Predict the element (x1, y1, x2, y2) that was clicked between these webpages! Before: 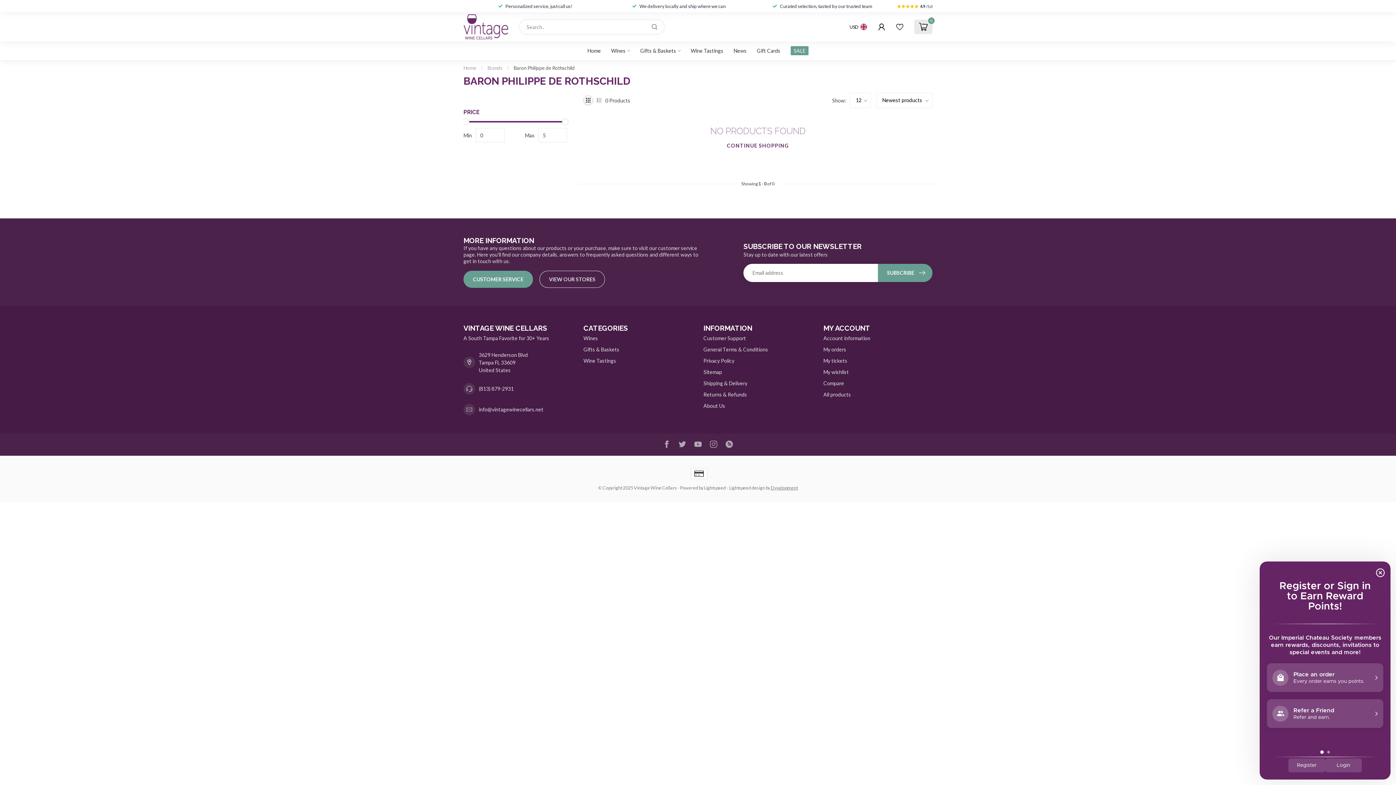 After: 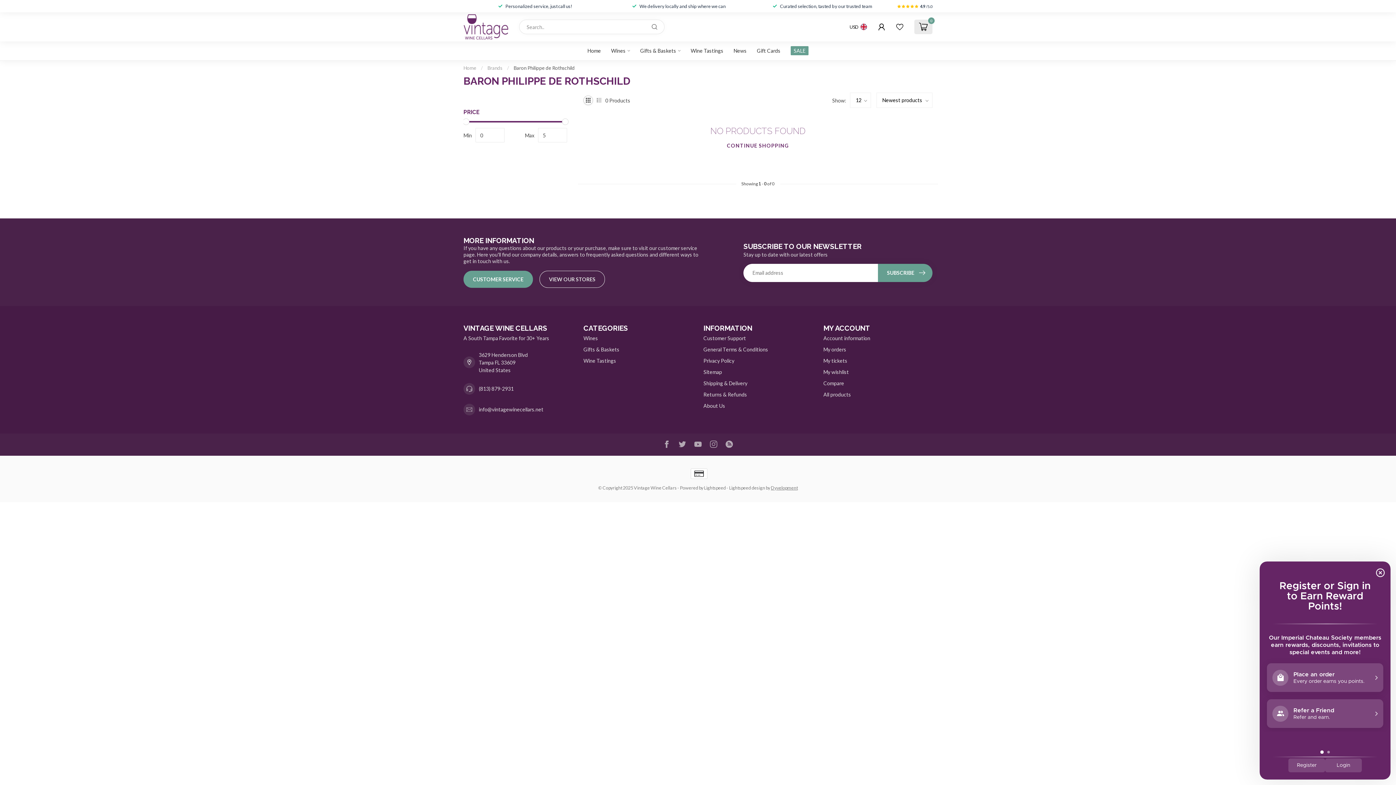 Action: bbox: (478, 385, 513, 392) label: (813) 879-2931